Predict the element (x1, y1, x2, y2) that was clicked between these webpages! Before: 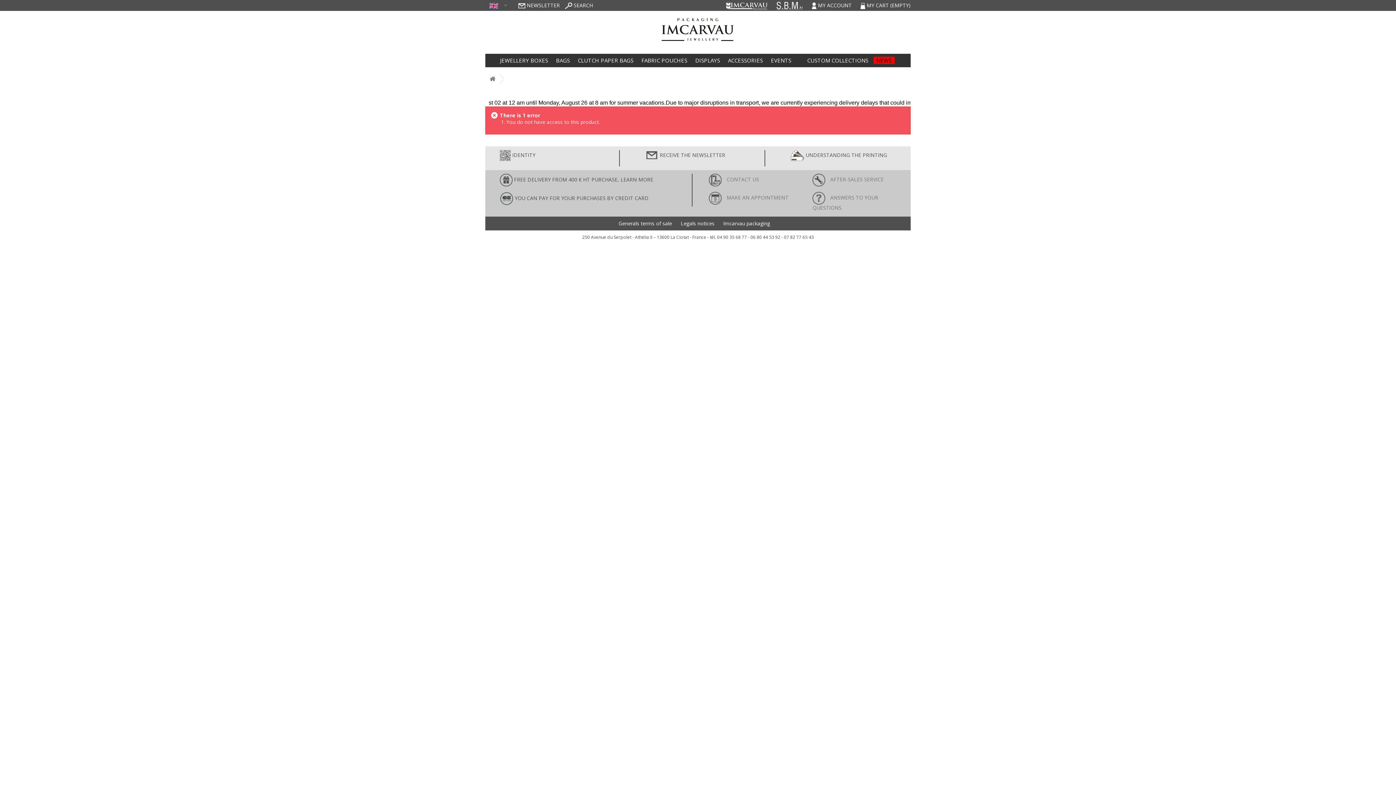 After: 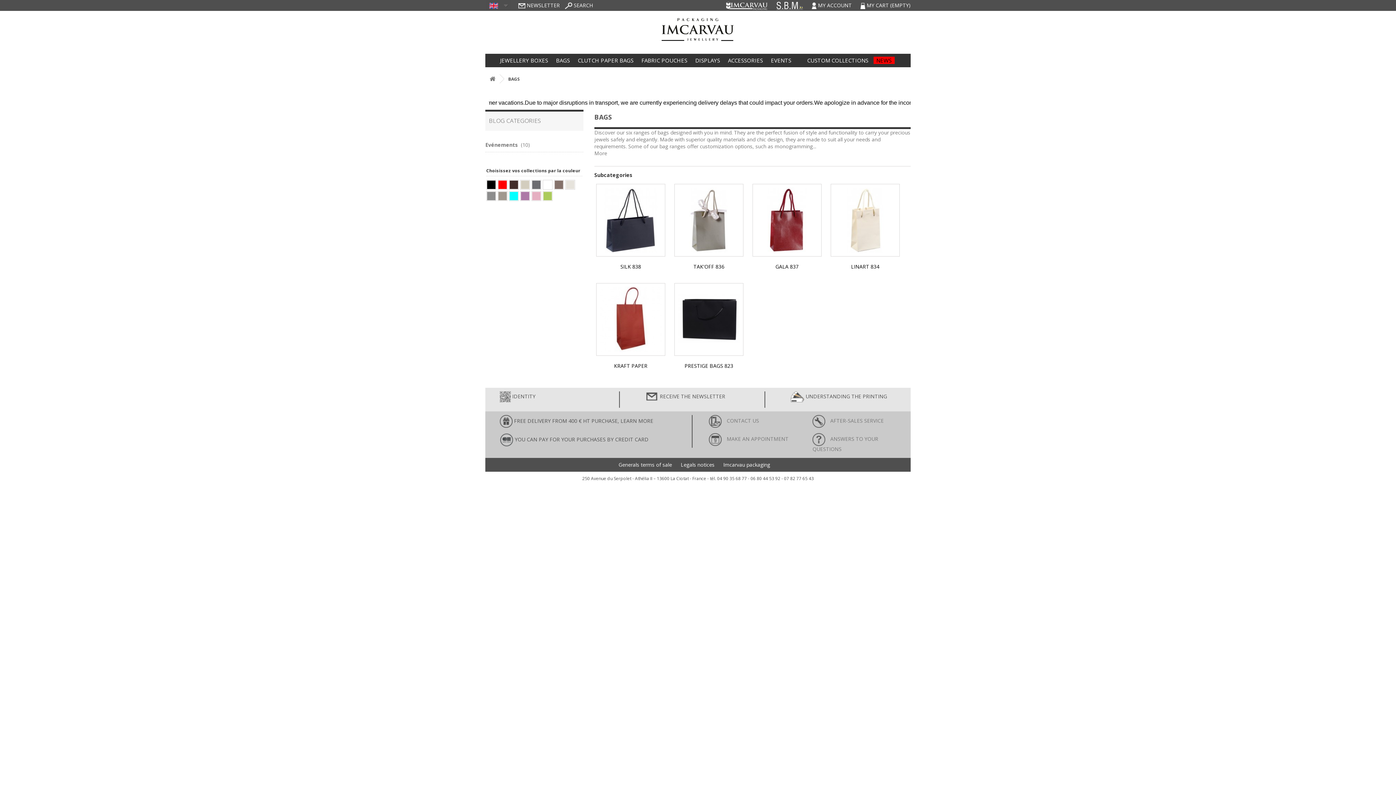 Action: label: BAGS bbox: (553, 56, 573, 63)